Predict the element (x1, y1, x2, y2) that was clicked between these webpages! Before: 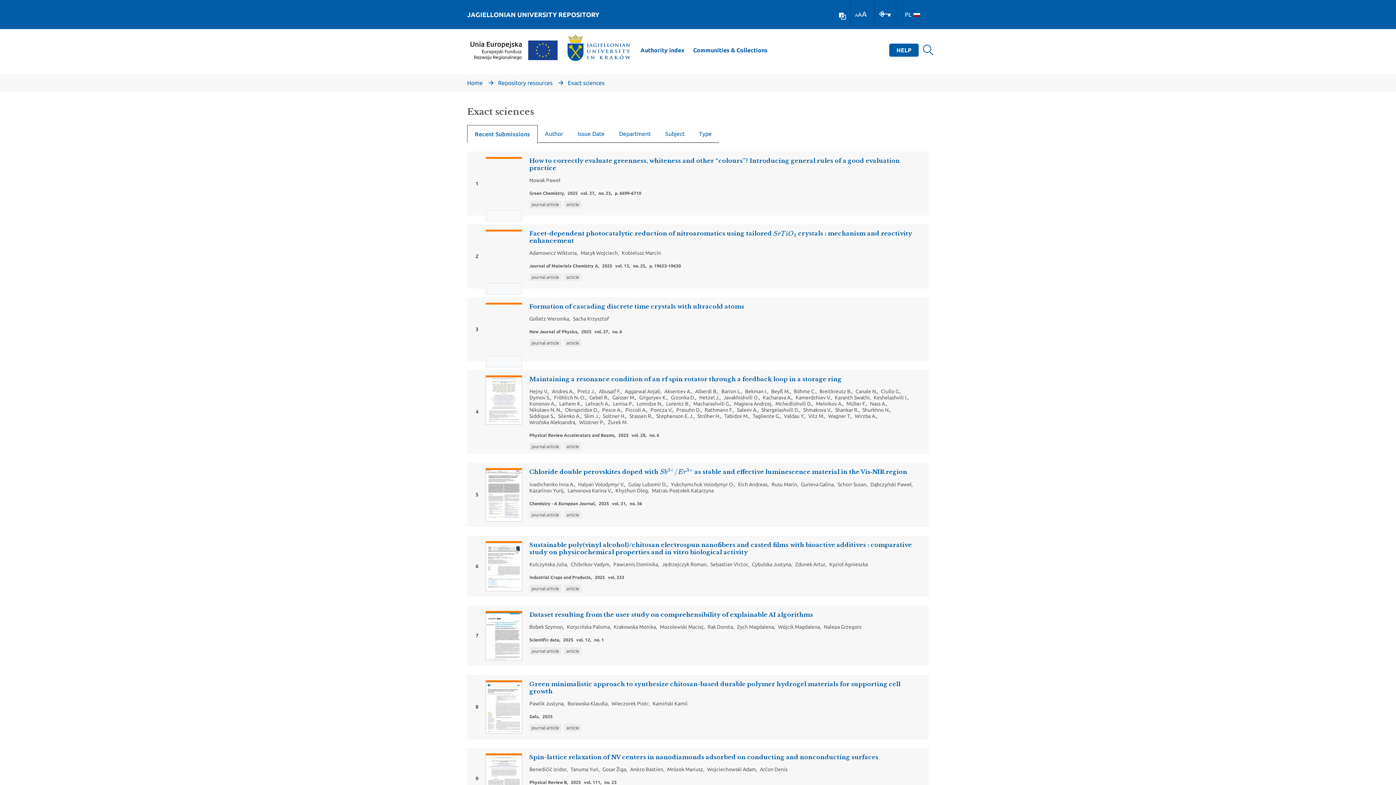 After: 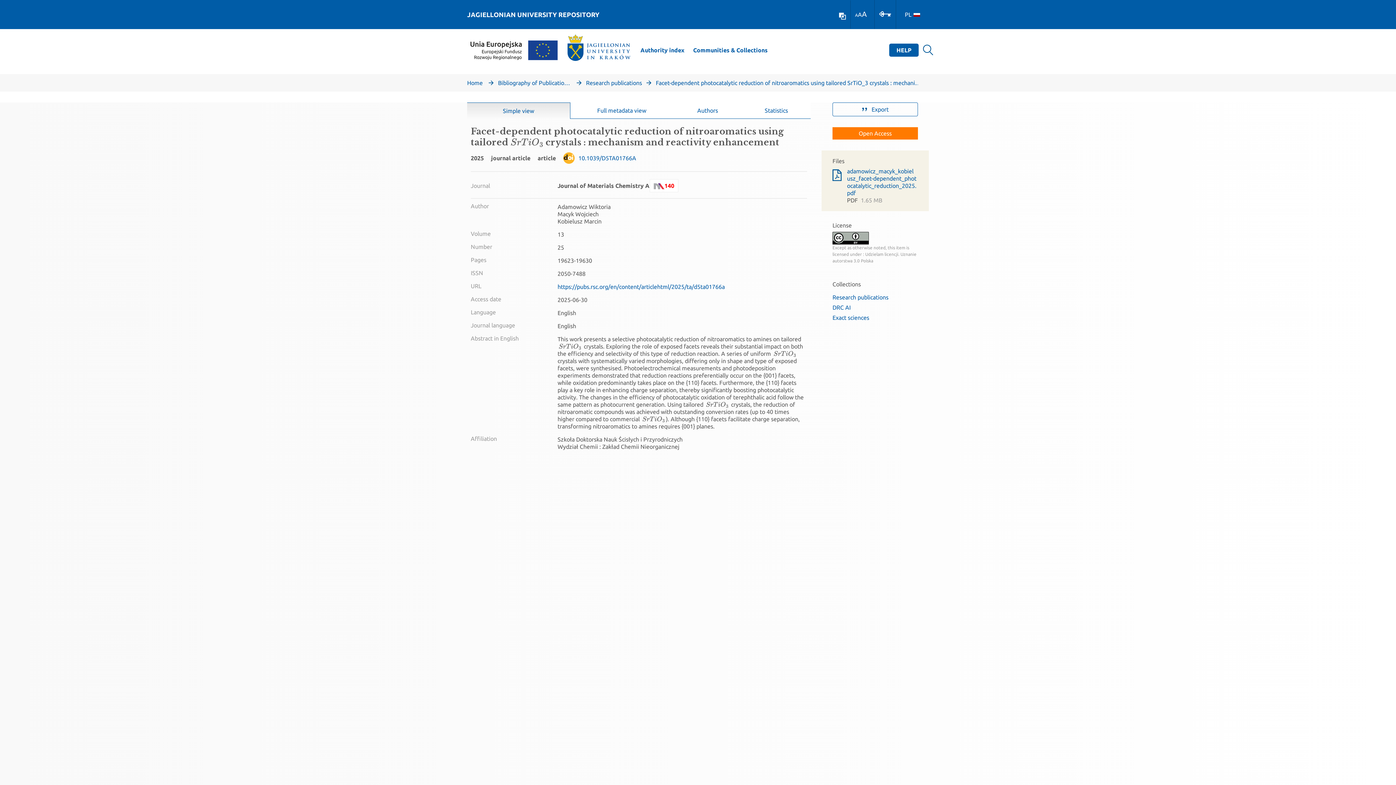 Action: bbox: (467, 224, 929, 288) label: 2
No Thumbnail Available

Facet-dependent photocatalytic reduction of nitroaromatics using tailored  crystals : mechanism and reactivity enhancement

Adamowicz Wiktoria
,
Macyk Wojciech
,
Kobielusz Marcin
Journal of Materials Chemistry A,2025vol. 13,no. 25,p. 19623-19630
journal articlearticle